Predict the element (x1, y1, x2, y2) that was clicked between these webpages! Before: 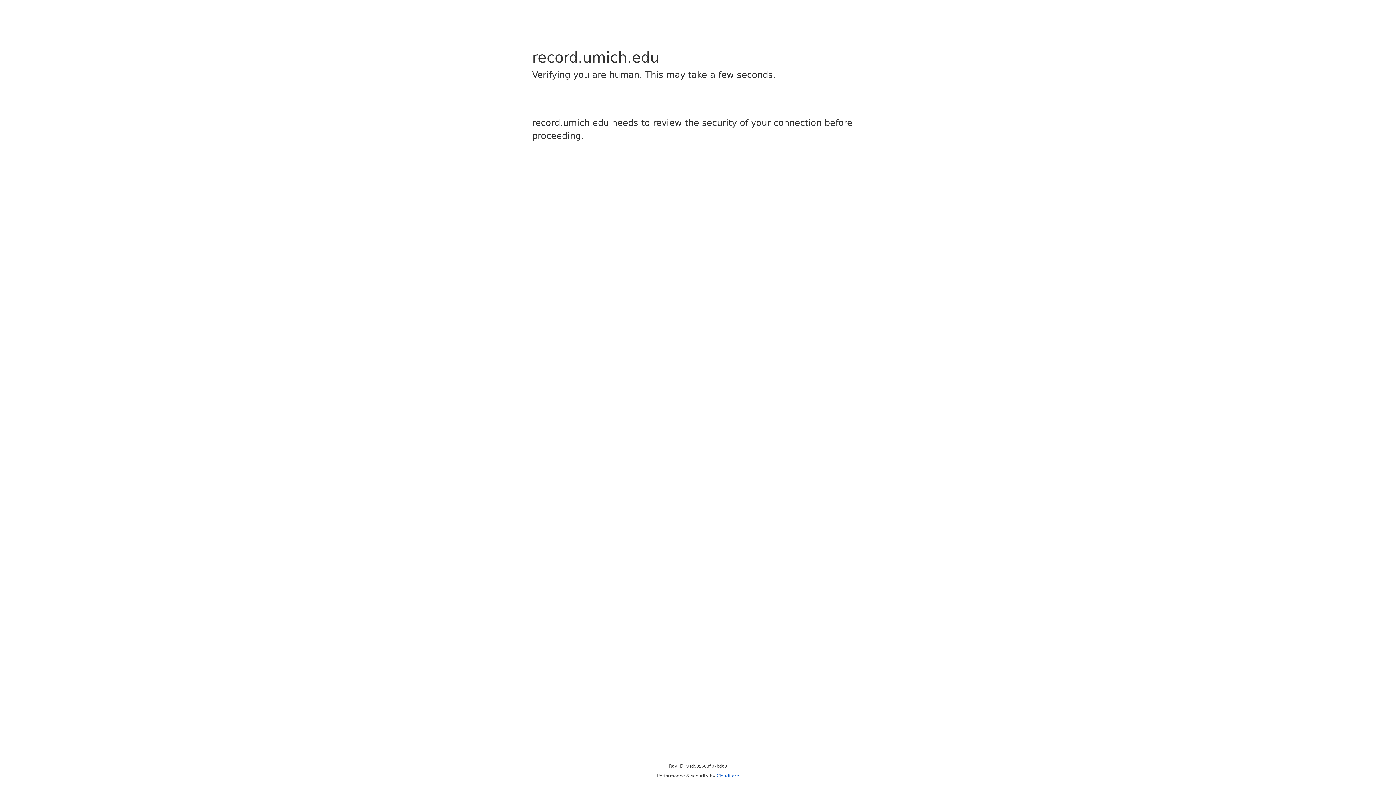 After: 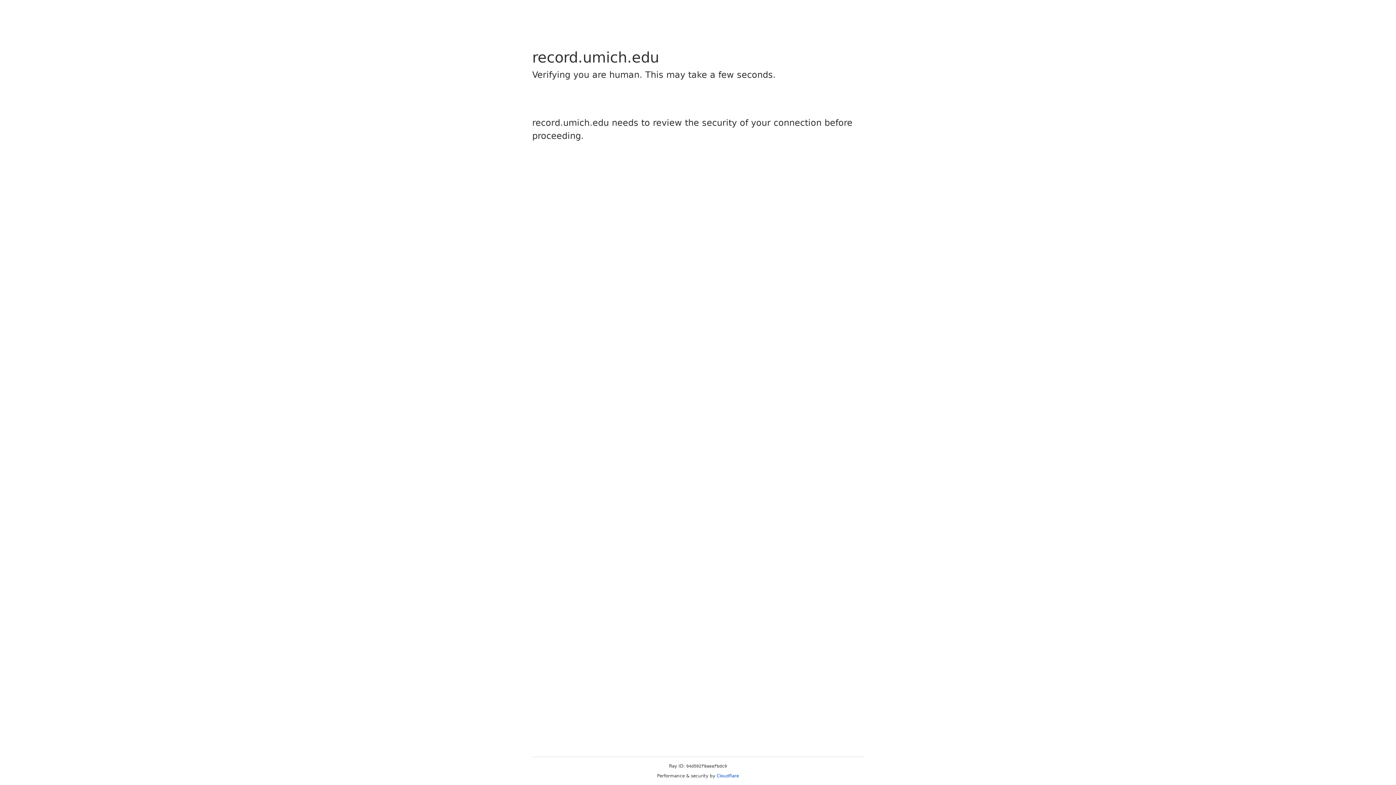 Action: bbox: (716, 773, 739, 778) label: Cloudflare